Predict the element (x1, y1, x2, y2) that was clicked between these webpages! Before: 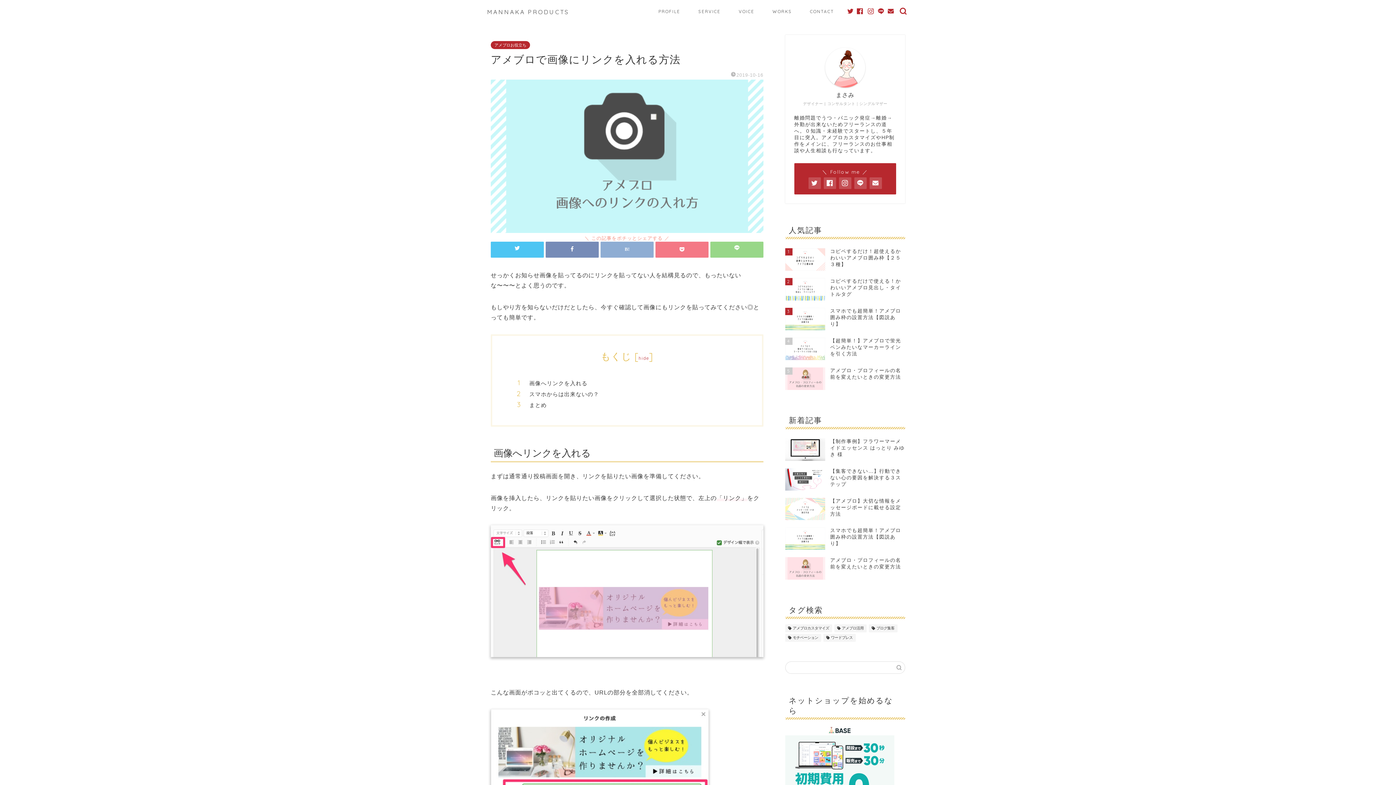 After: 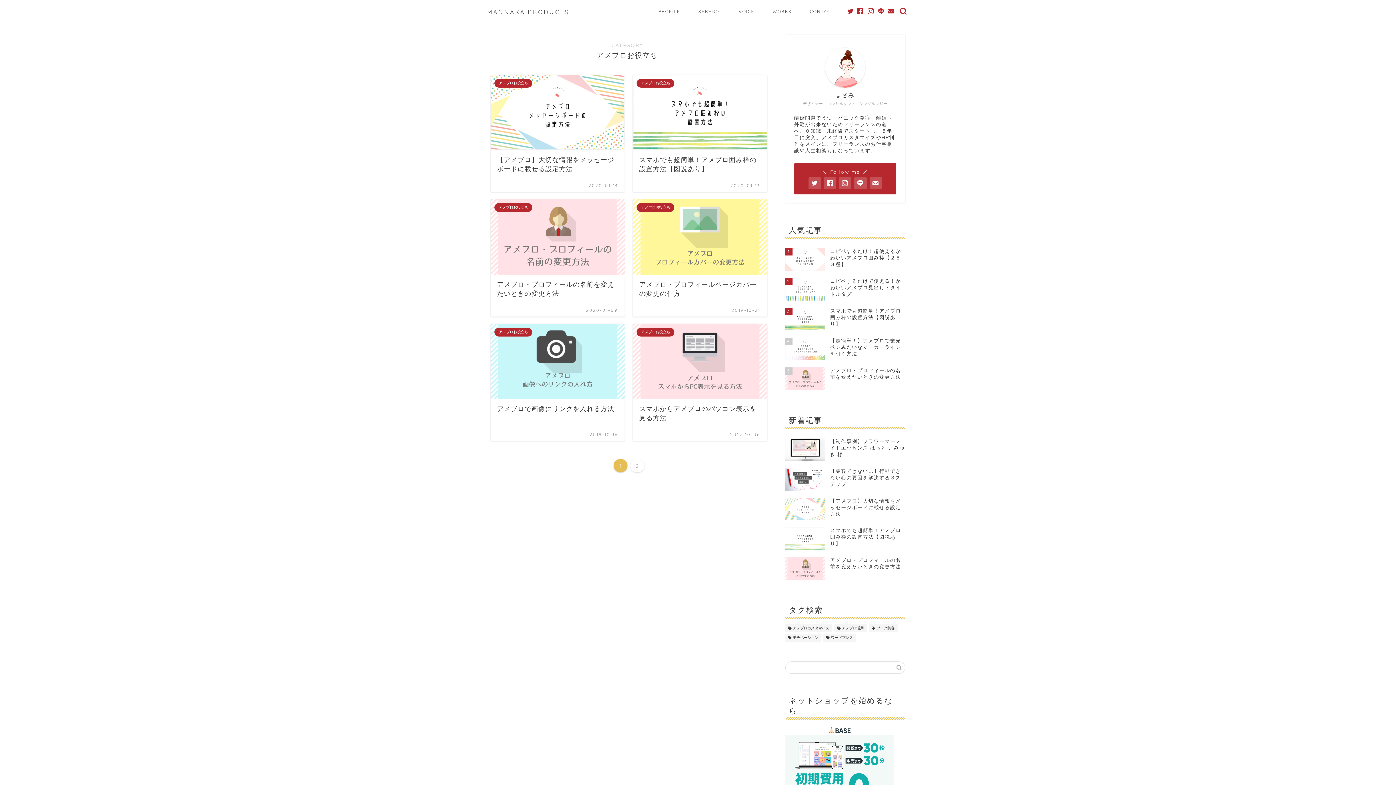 Action: bbox: (490, 41, 530, 49) label: アメブロお役立ち